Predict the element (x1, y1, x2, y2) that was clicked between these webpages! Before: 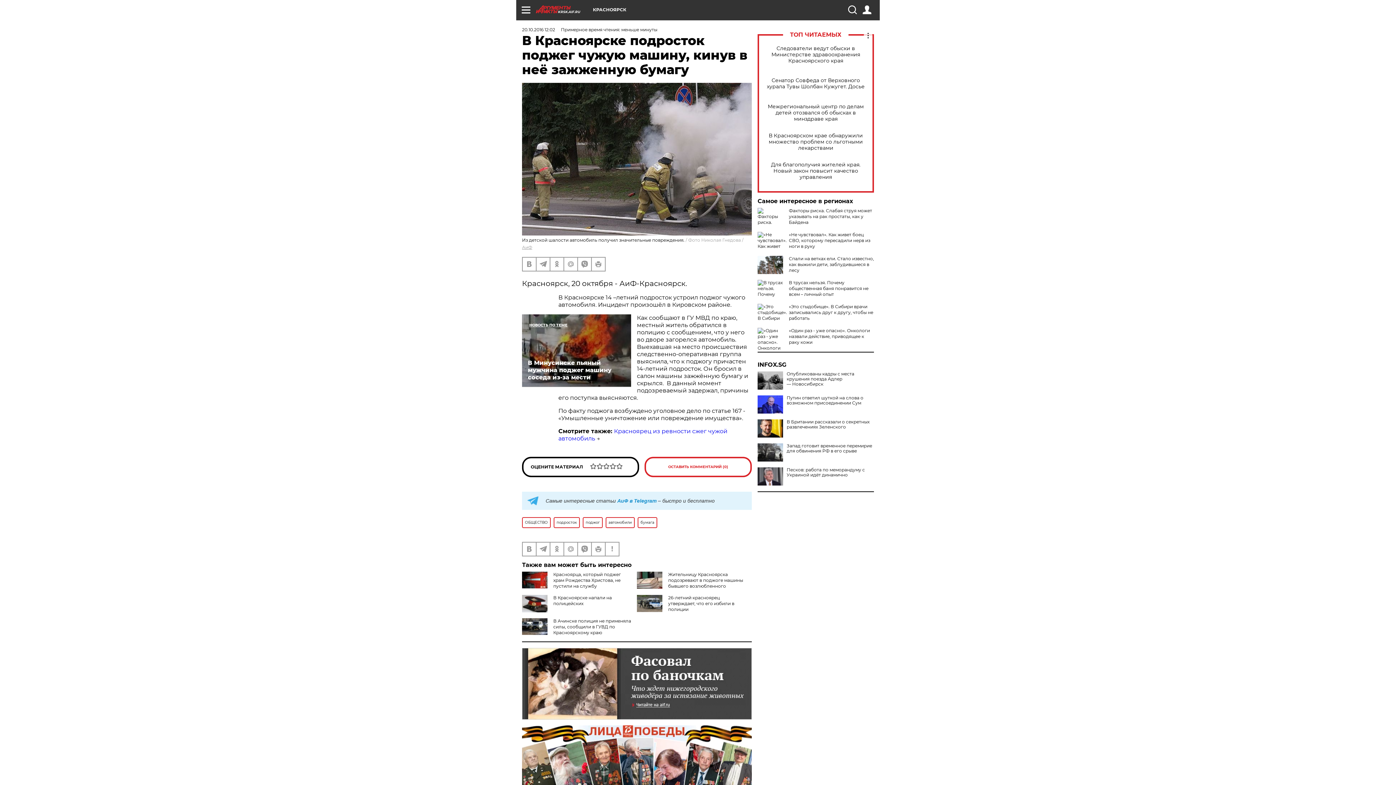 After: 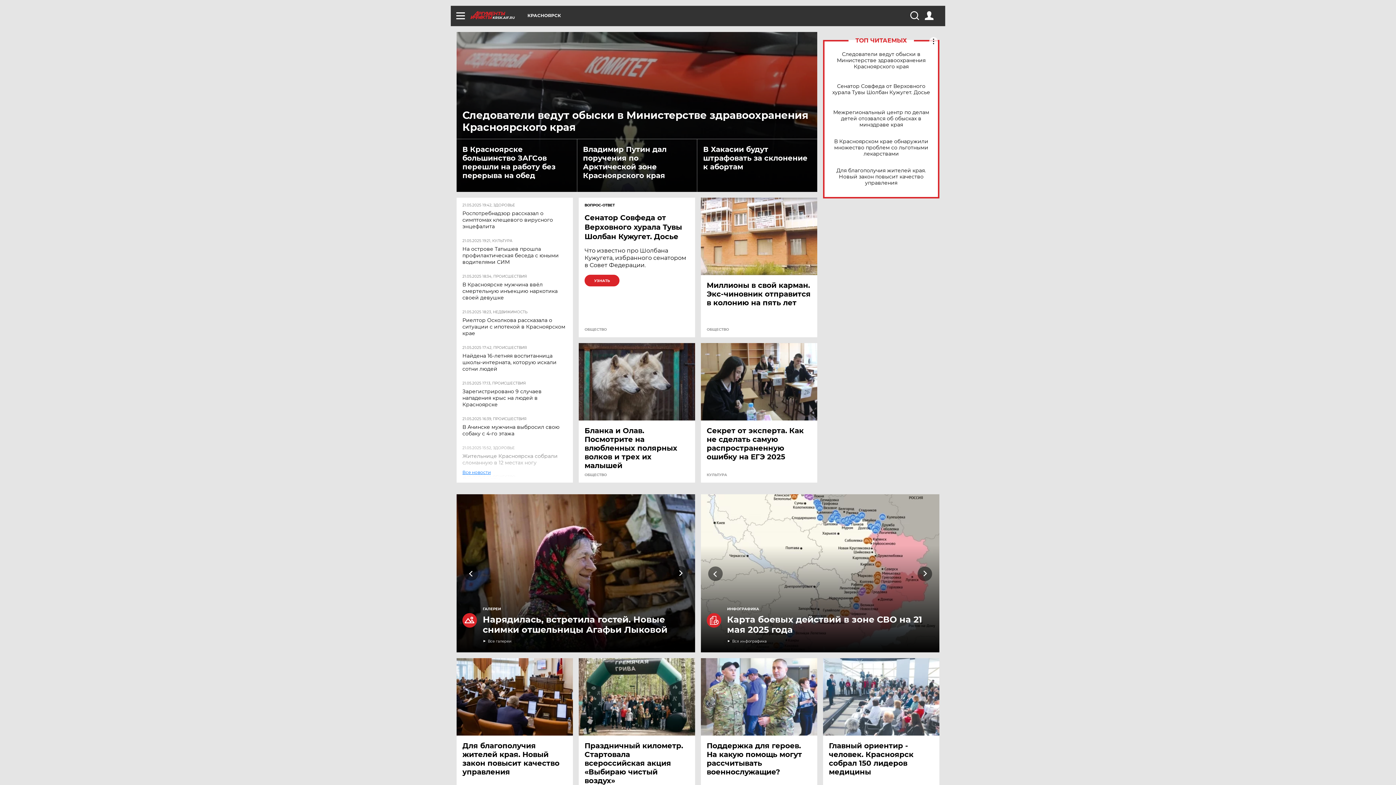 Action: label: KRSK.AIF.RU bbox: (536, 5, 593, 13)